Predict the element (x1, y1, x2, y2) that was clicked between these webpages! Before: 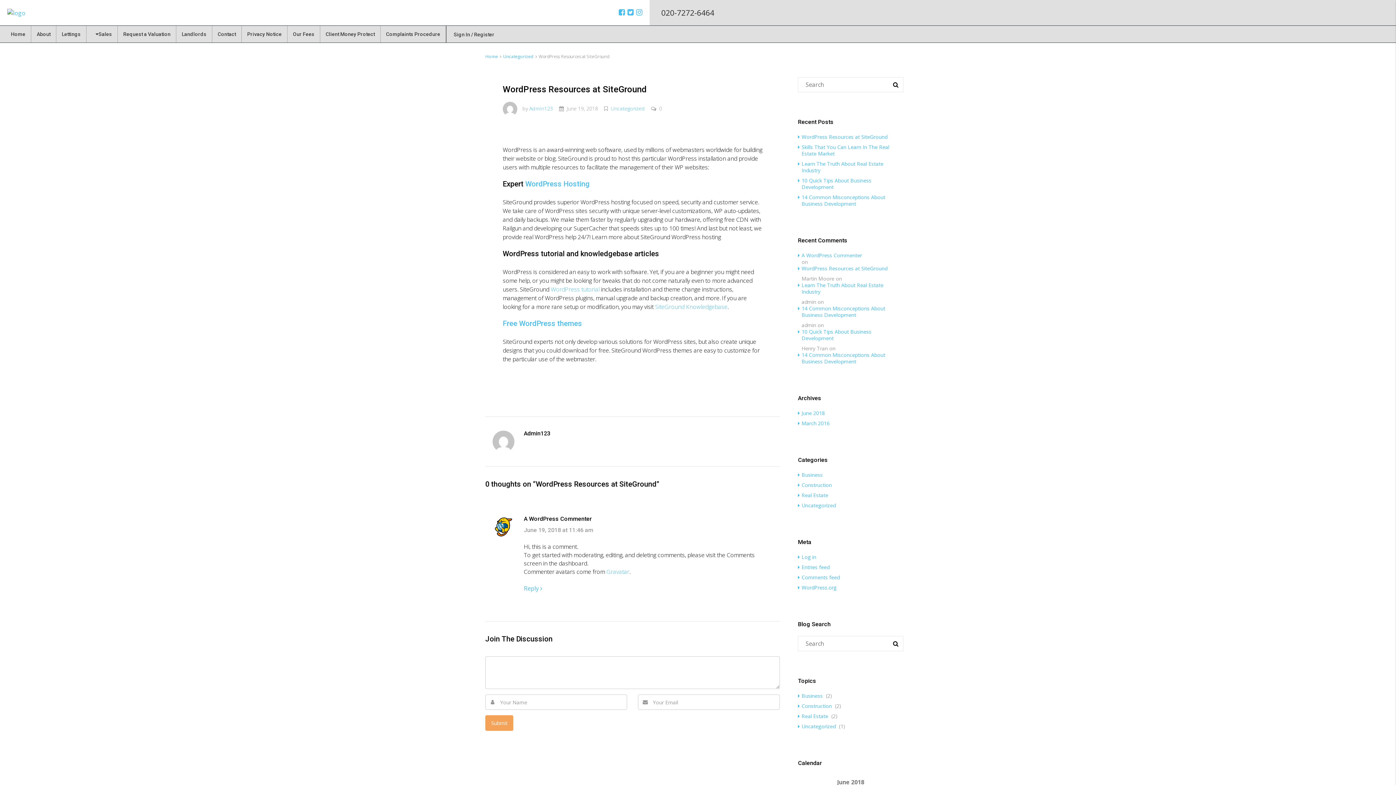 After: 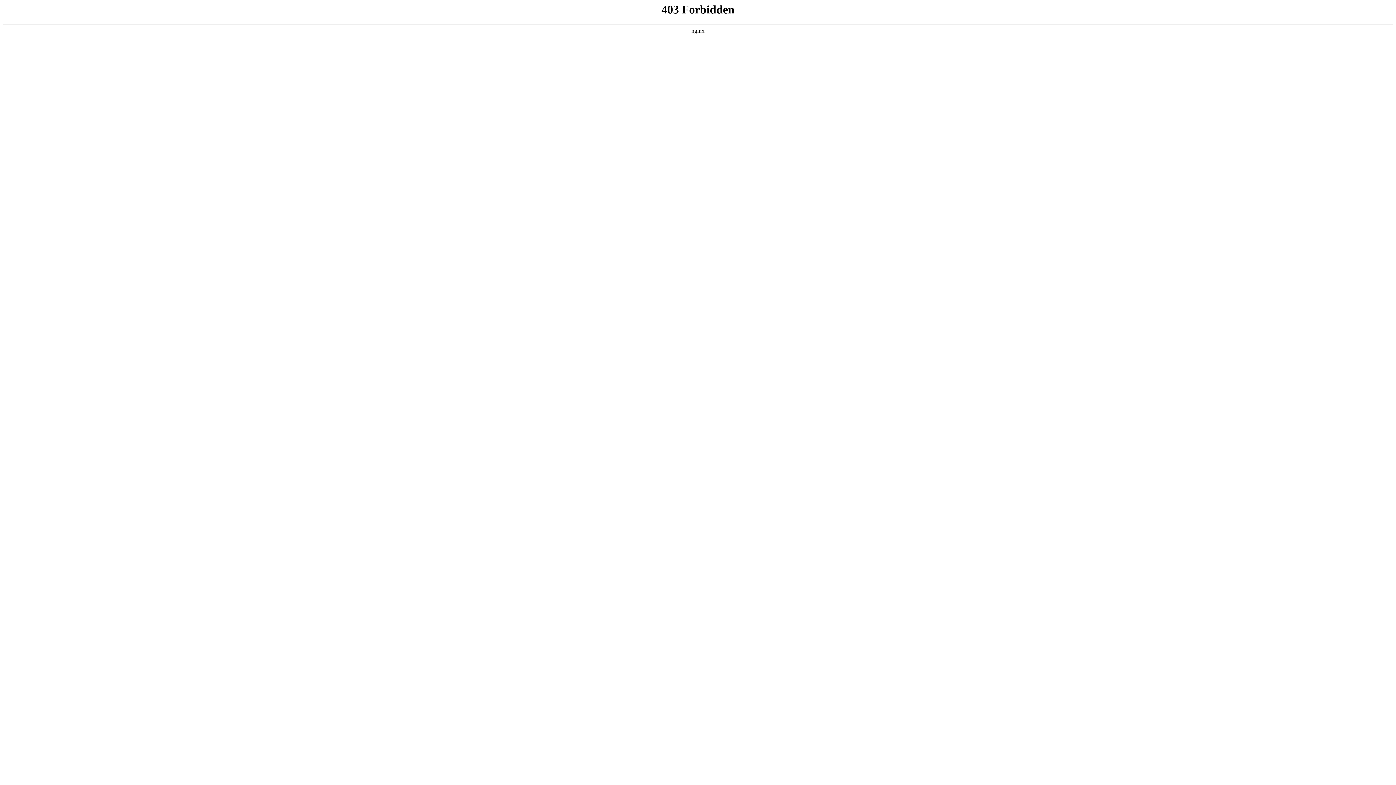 Action: label: WordPress.org bbox: (798, 584, 836, 591)